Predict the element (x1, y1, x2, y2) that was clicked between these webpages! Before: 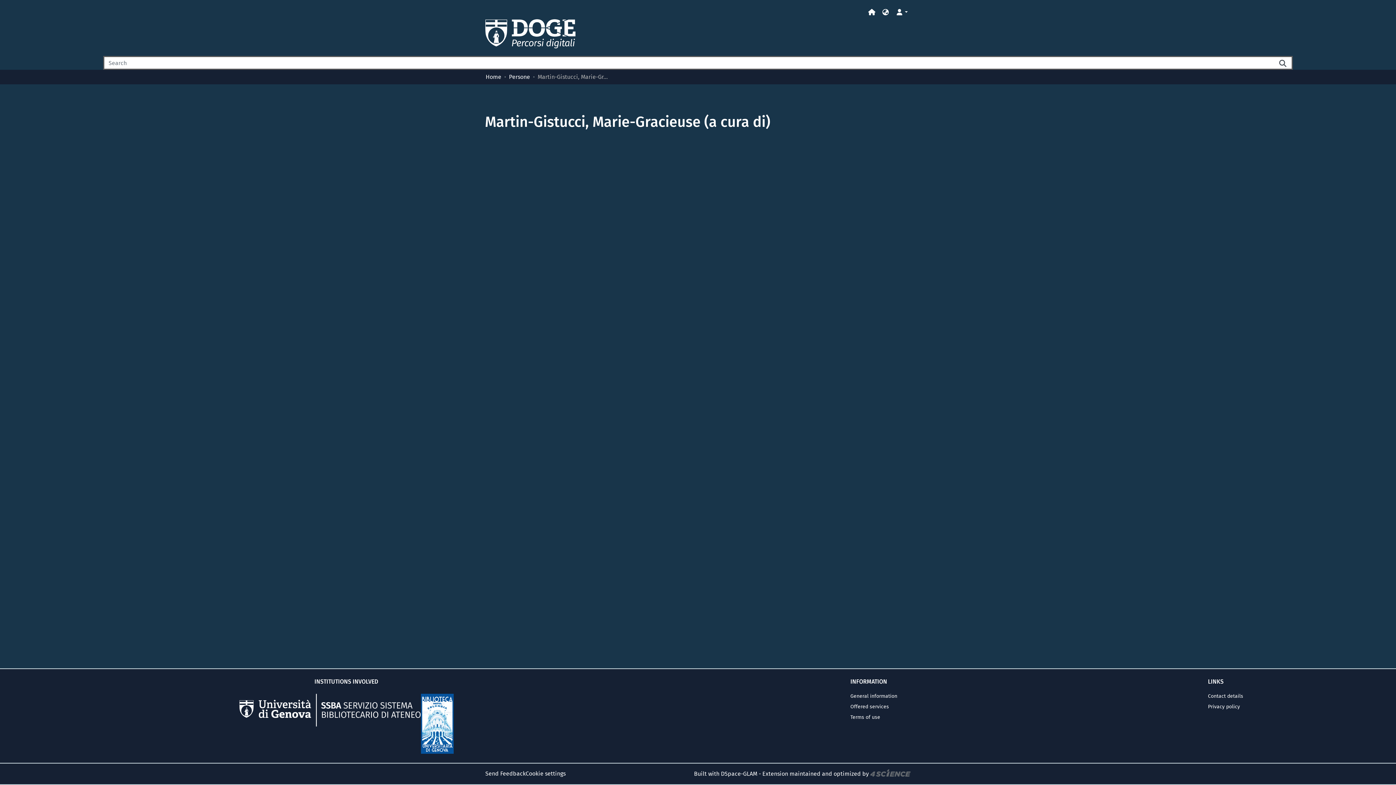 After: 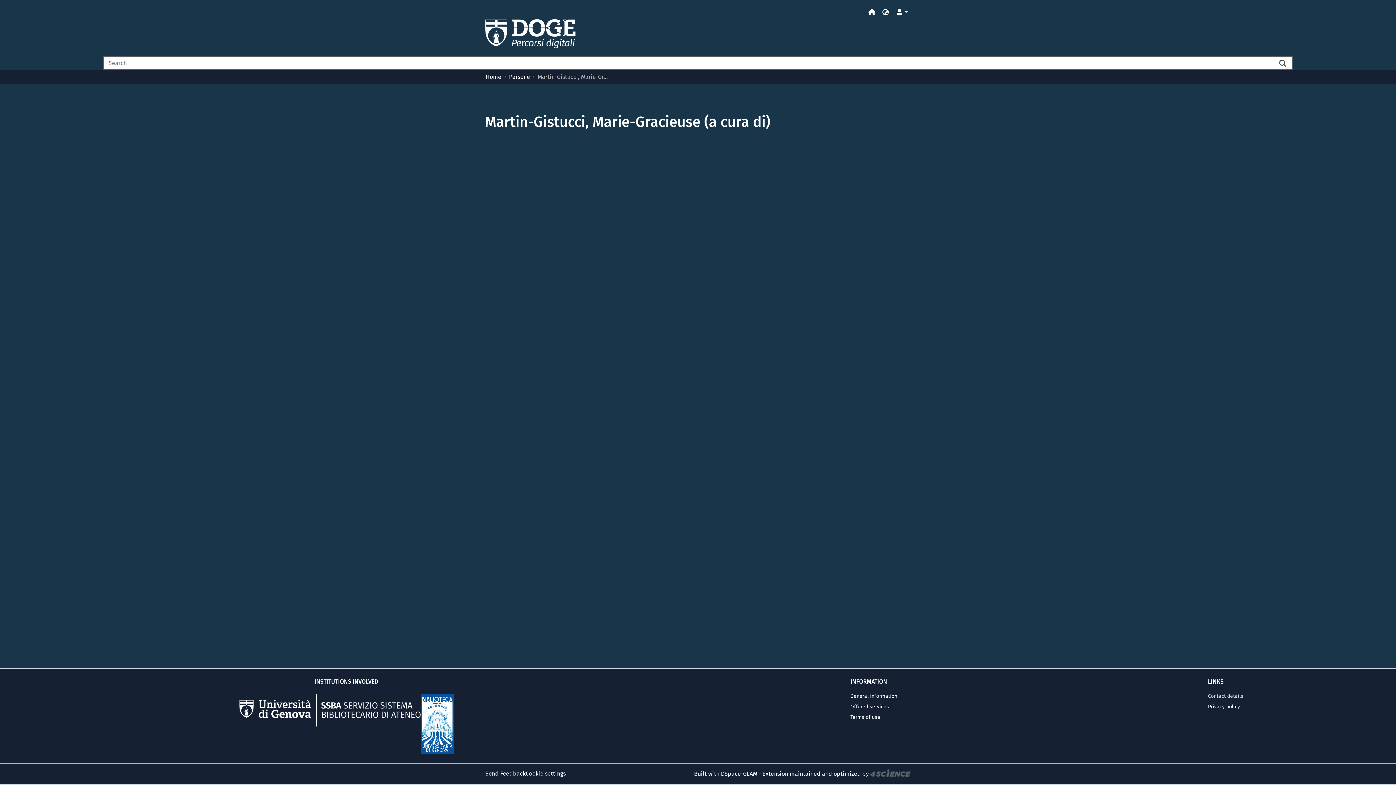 Action: bbox: (1208, 691, 1243, 701) label: Contact details